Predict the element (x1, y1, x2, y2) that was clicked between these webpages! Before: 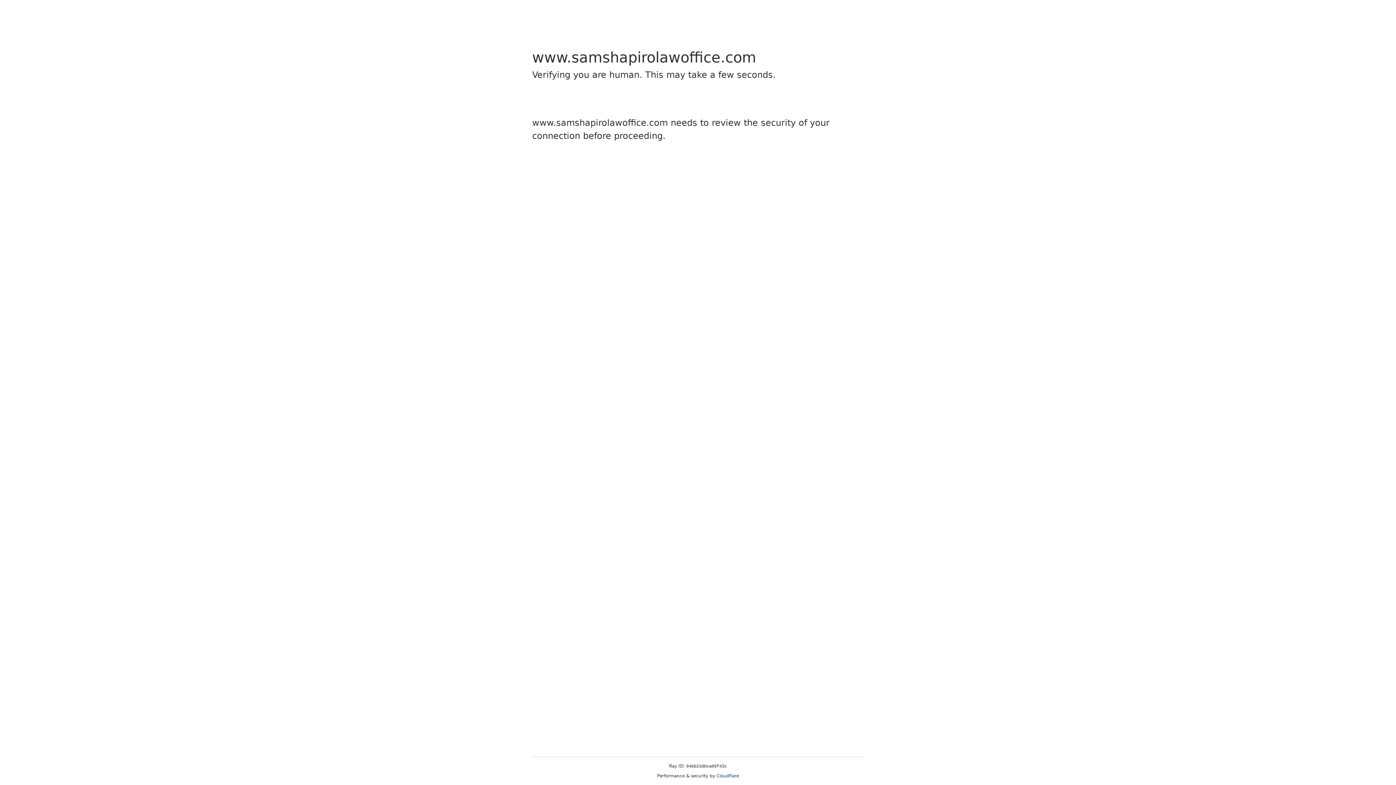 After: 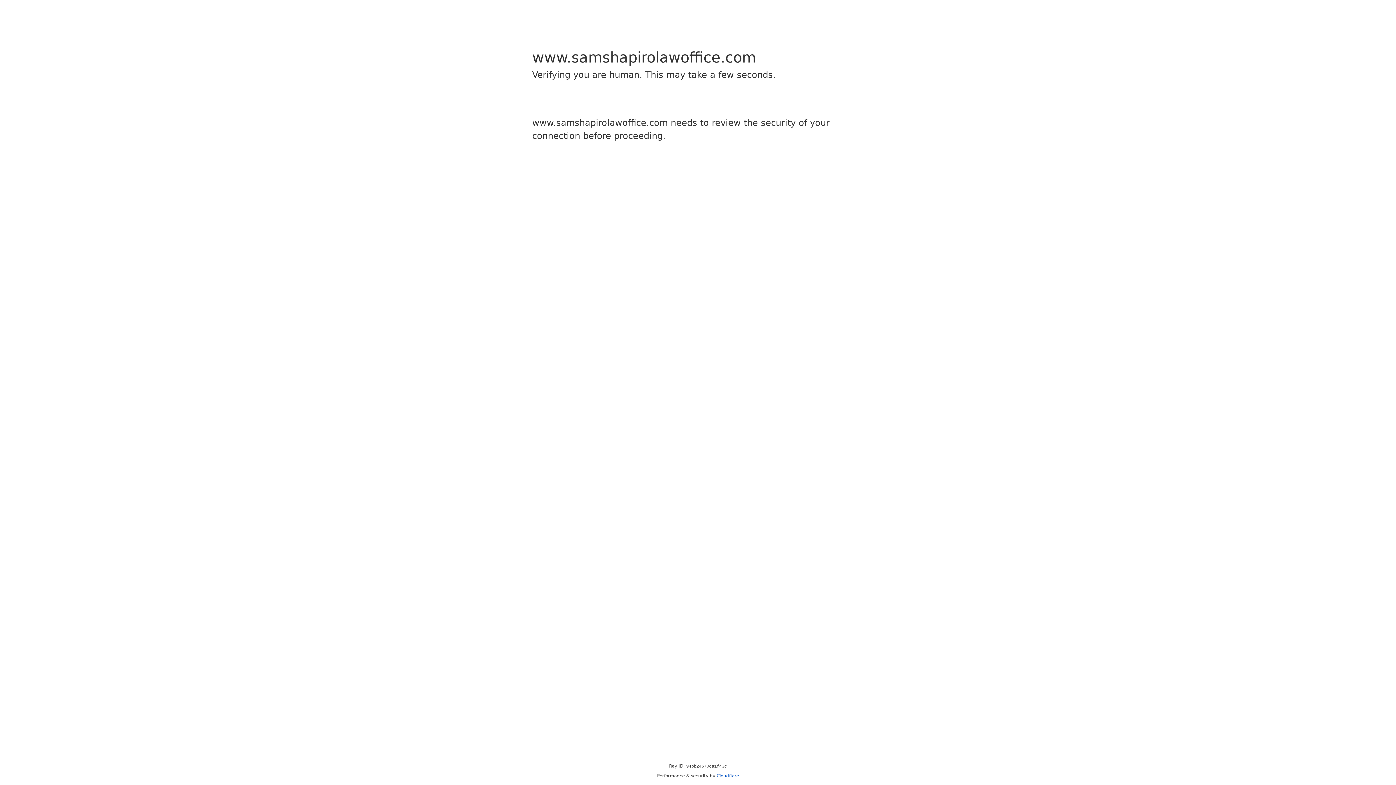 Action: bbox: (716, 773, 739, 778) label: Cloudflare